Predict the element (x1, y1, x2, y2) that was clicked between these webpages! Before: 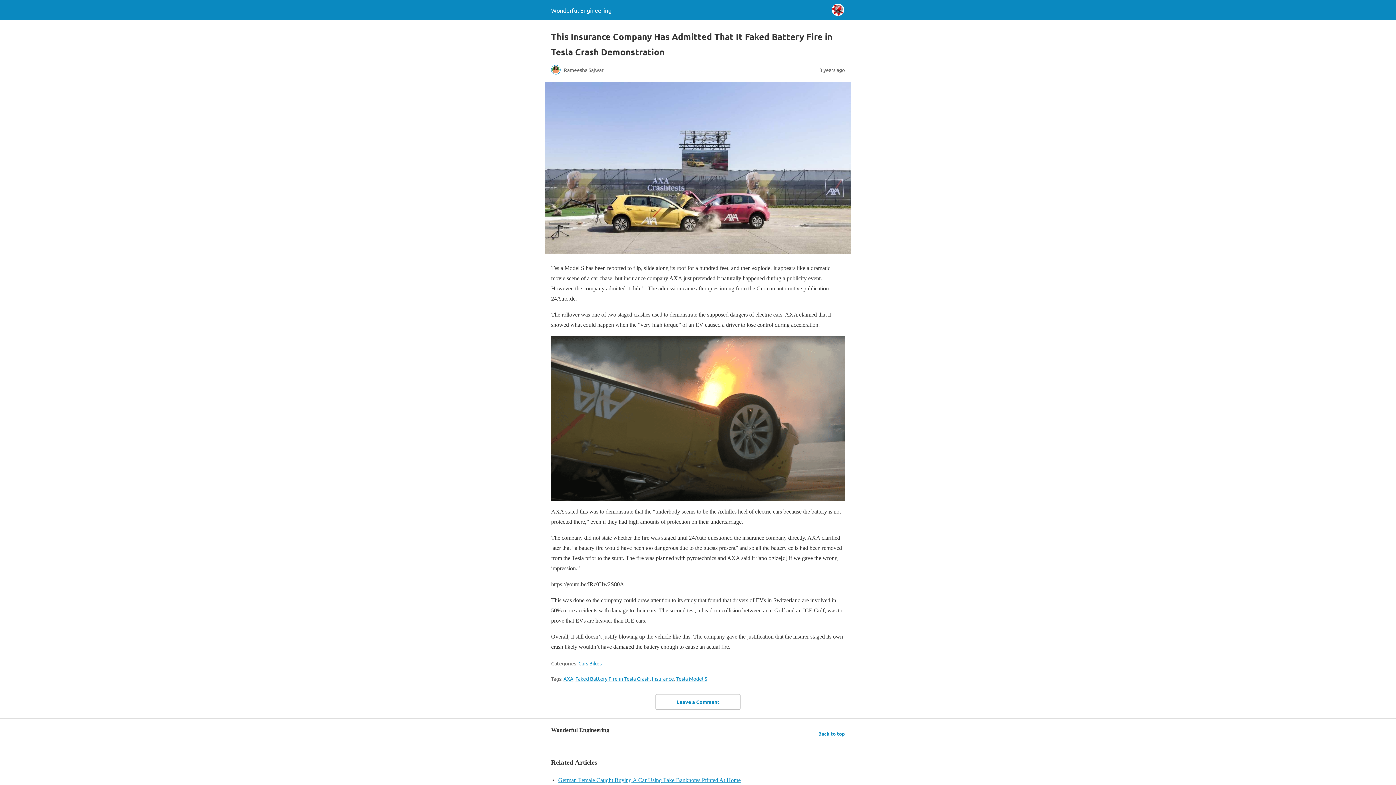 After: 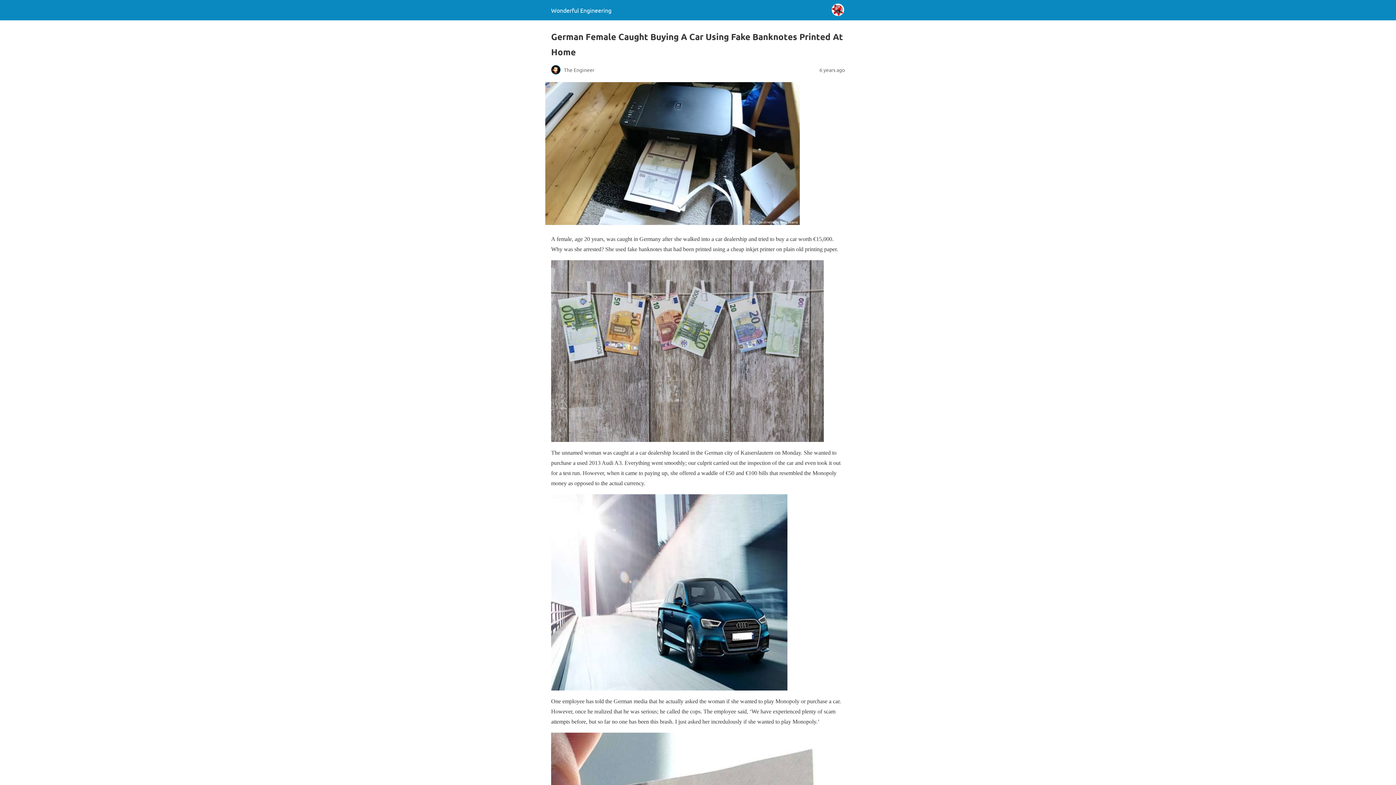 Action: bbox: (558, 775, 845, 785) label: German Female Caught Buying A Car Using Fake Banknotes Printed At Home